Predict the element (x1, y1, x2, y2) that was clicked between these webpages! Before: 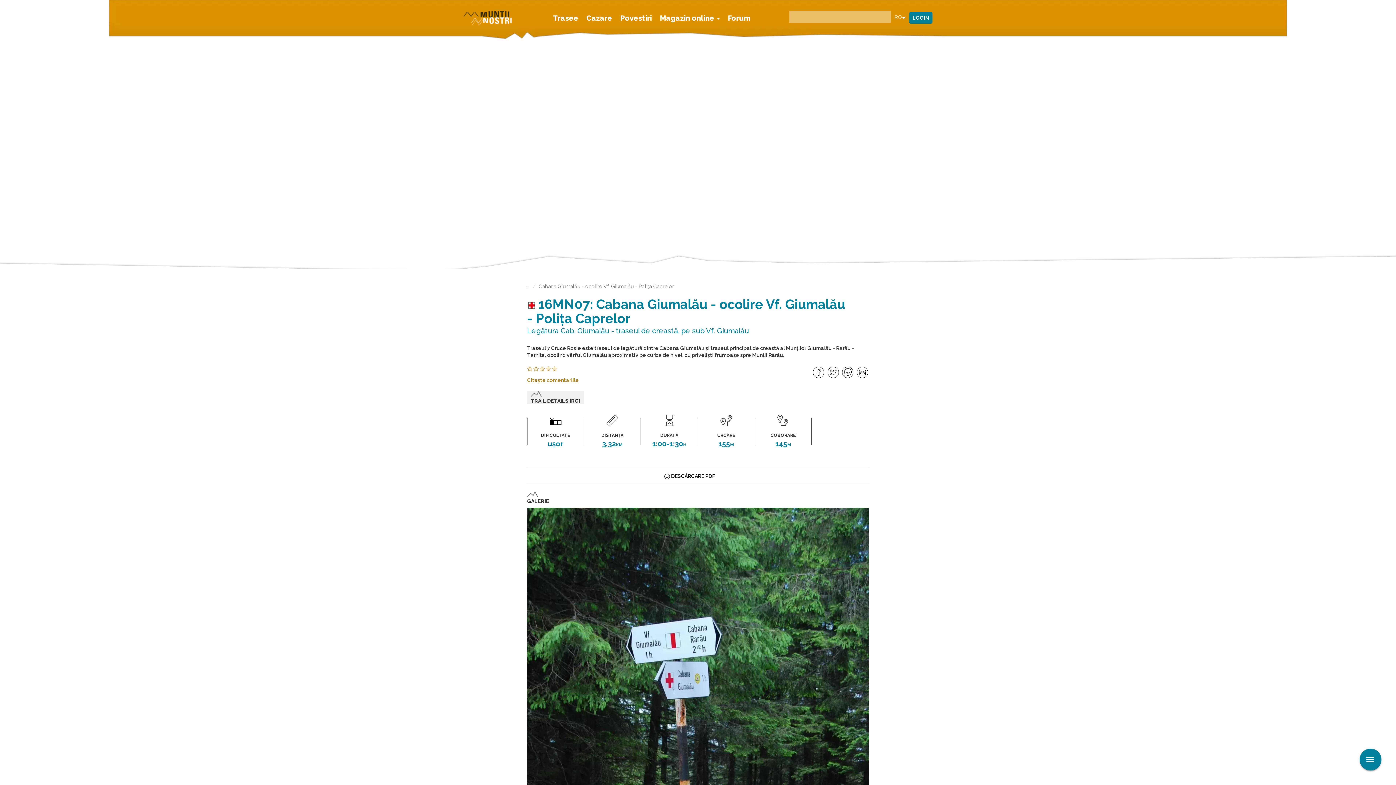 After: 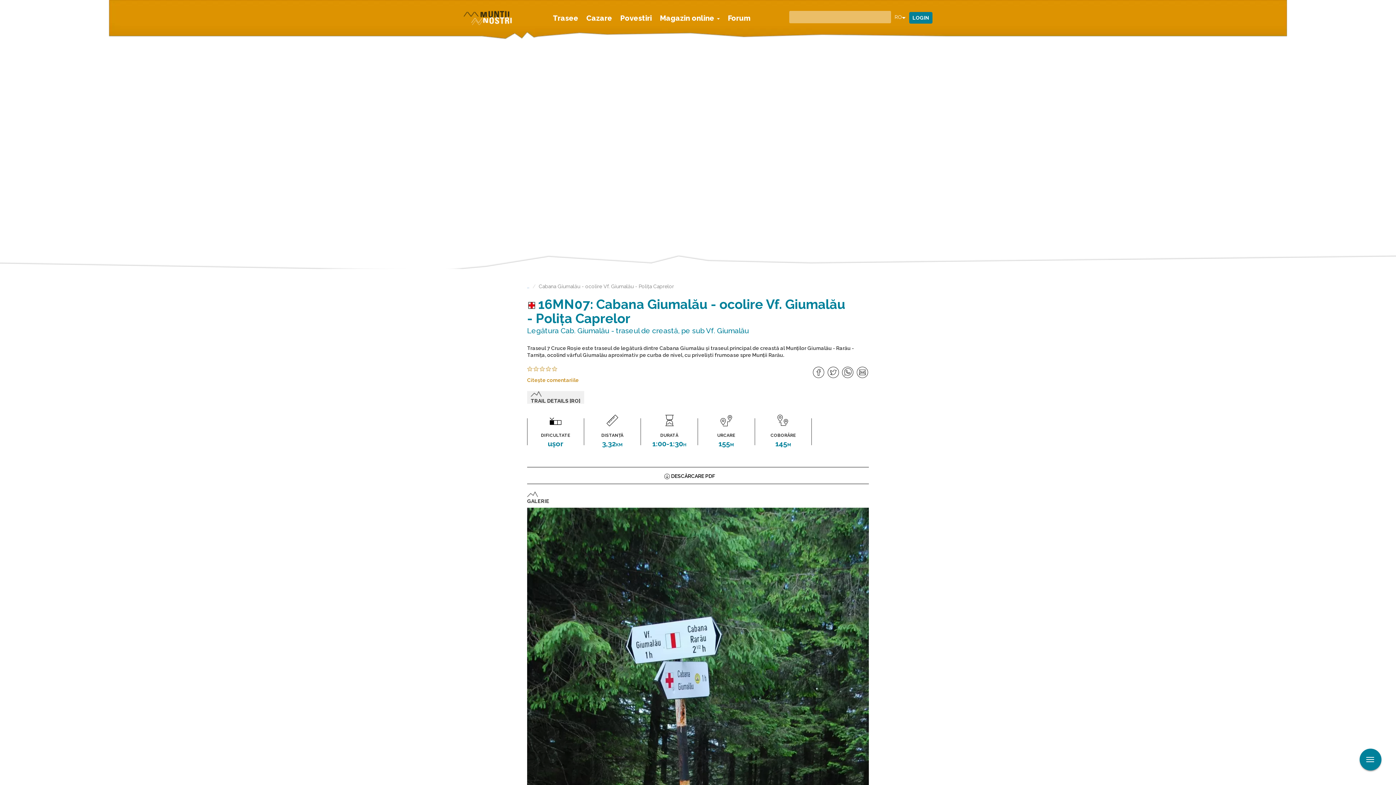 Action: bbox: (856, 366, 869, 379) label: Share via Mail